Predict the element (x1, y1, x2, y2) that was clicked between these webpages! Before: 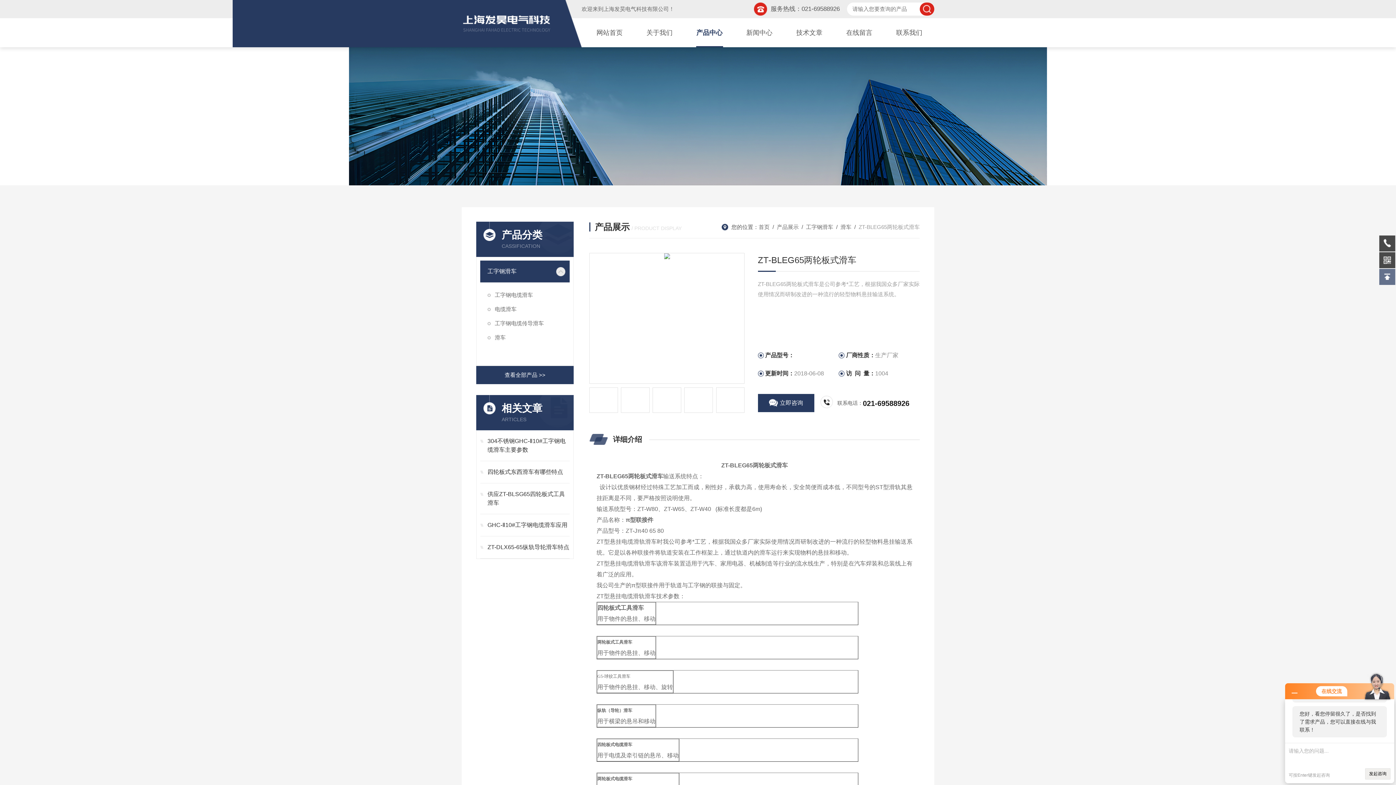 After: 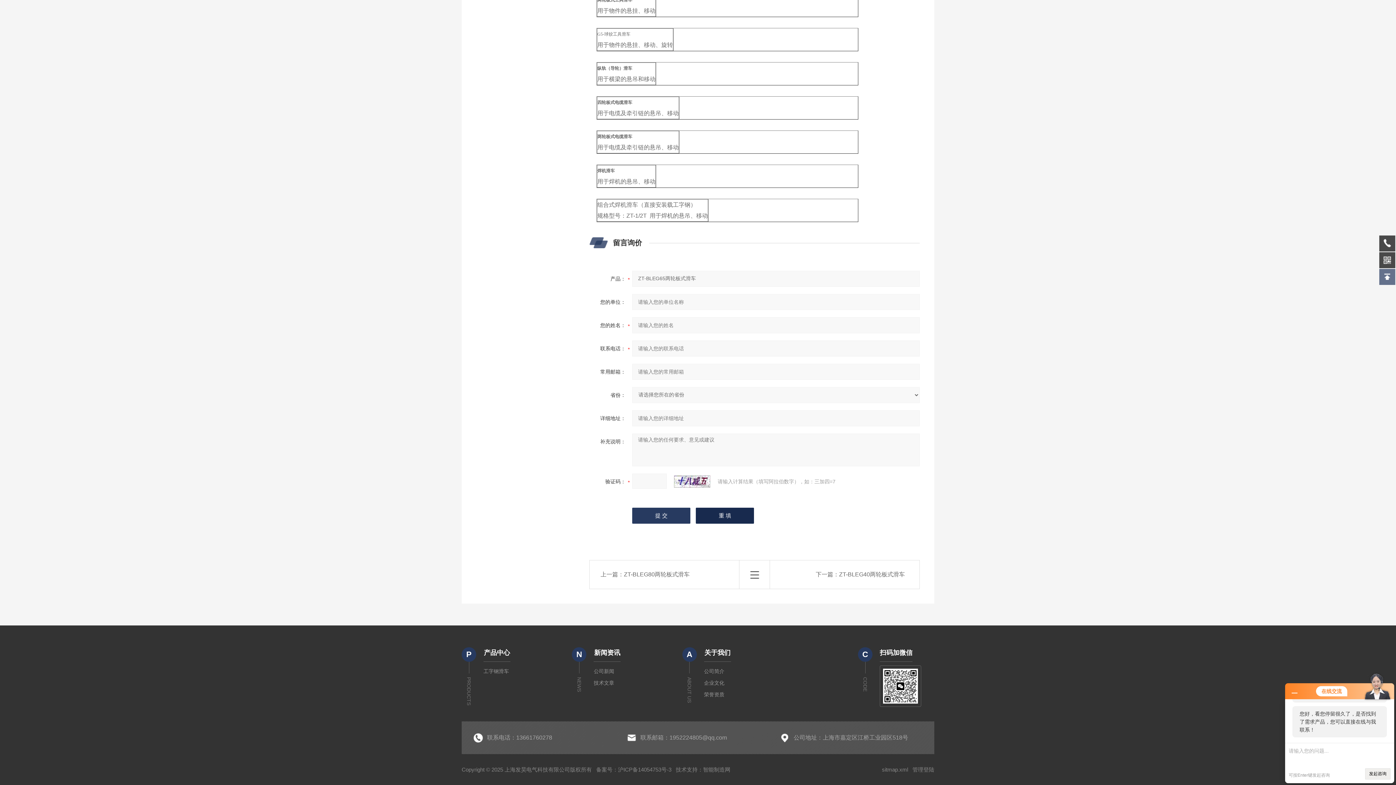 Action: bbox: (758, 394, 814, 412) label: 立即咨询